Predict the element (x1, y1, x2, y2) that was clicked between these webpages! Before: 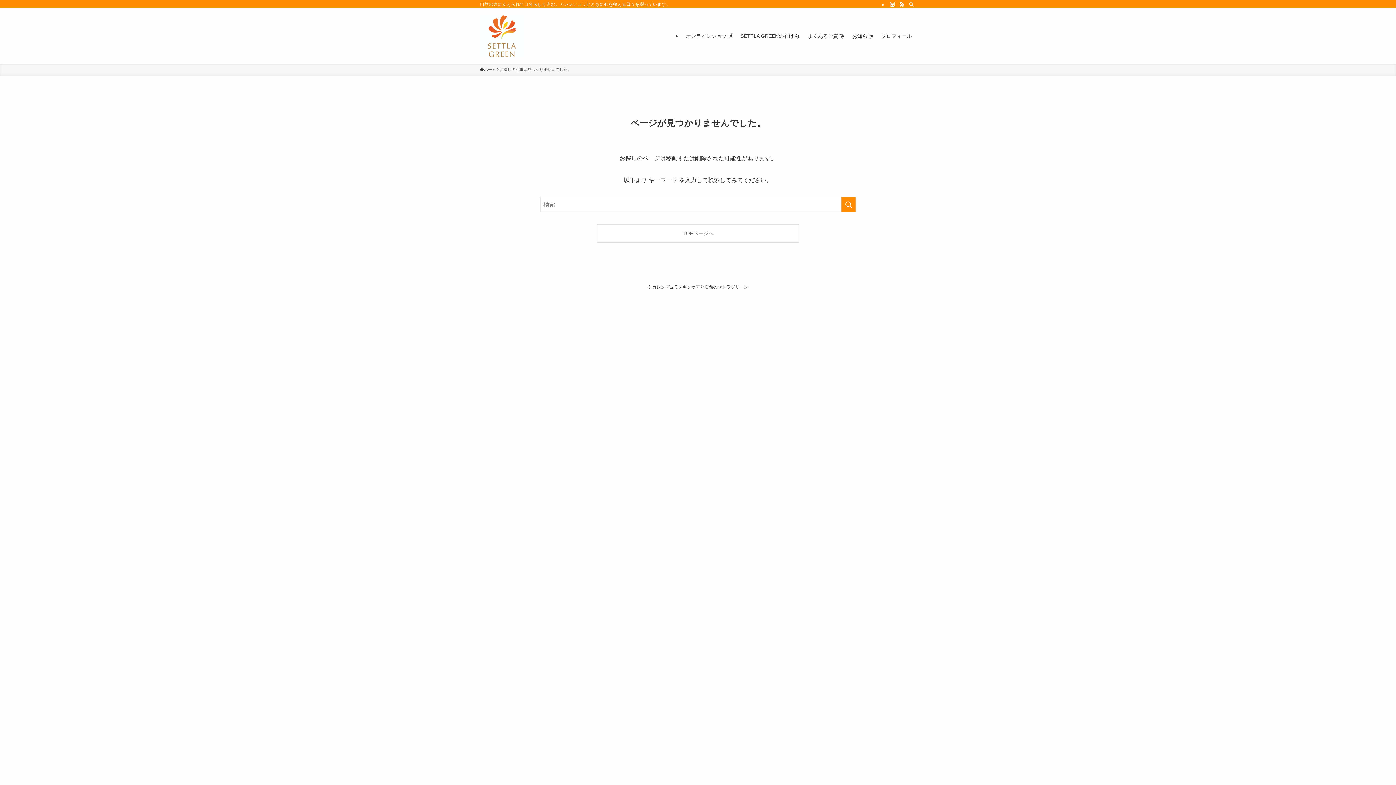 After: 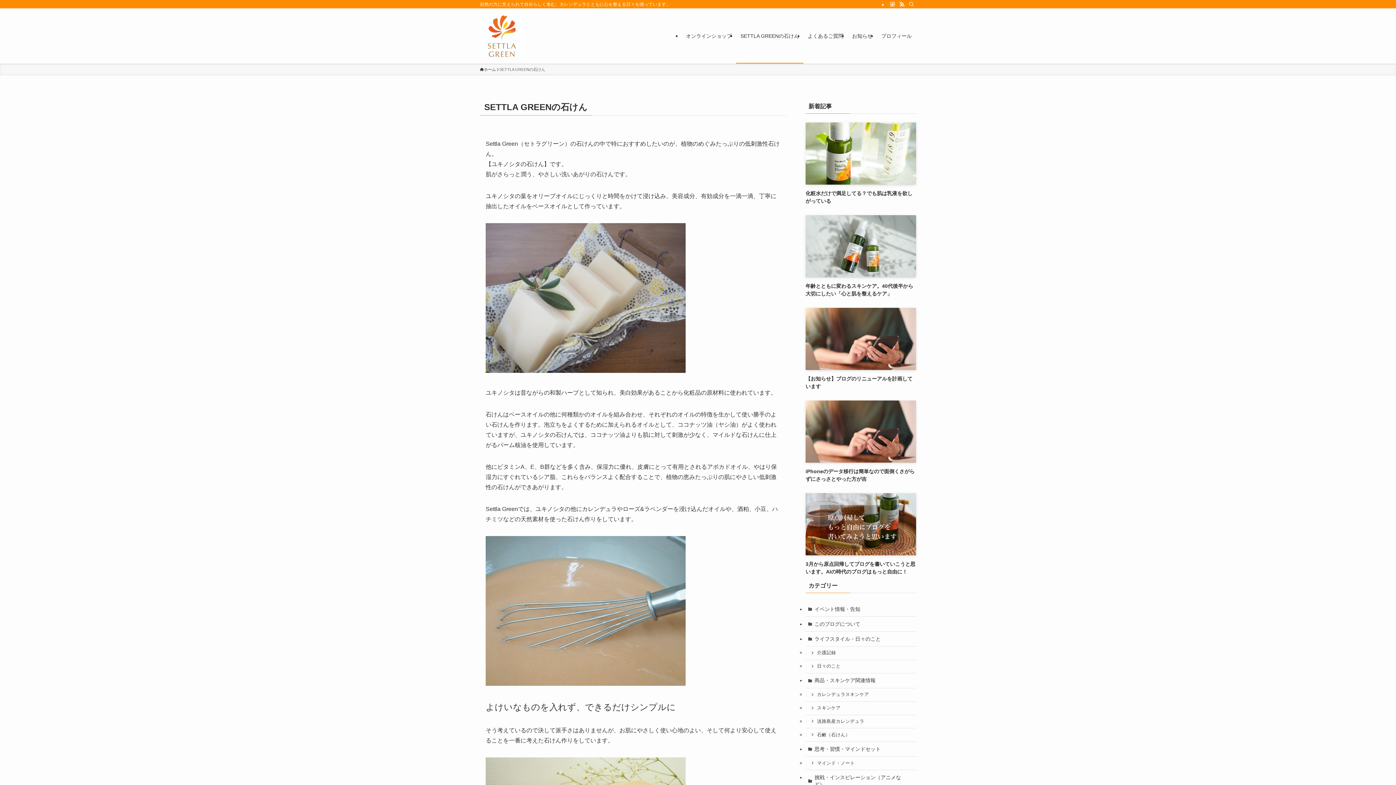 Action: label: SETTLA GREENの石けん bbox: (736, 8, 803, 63)